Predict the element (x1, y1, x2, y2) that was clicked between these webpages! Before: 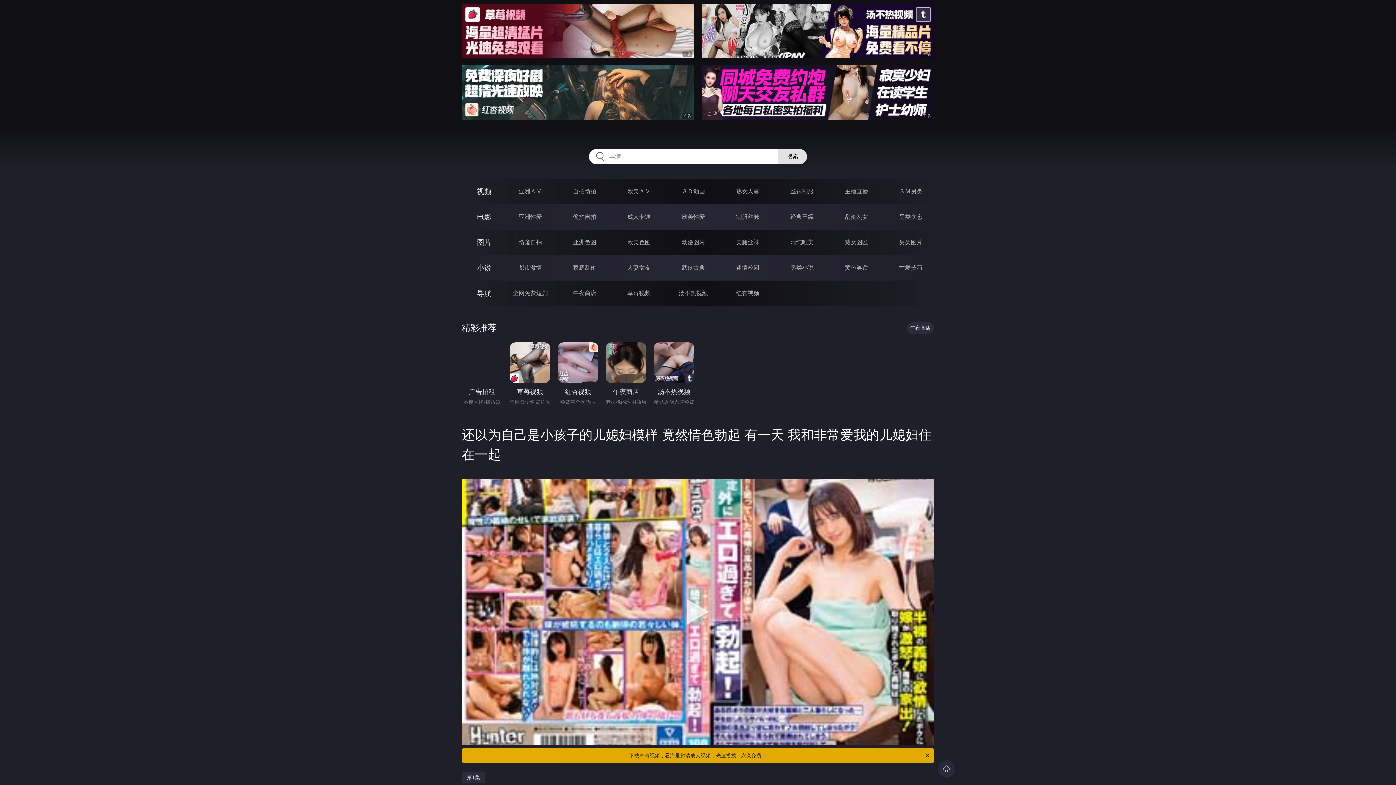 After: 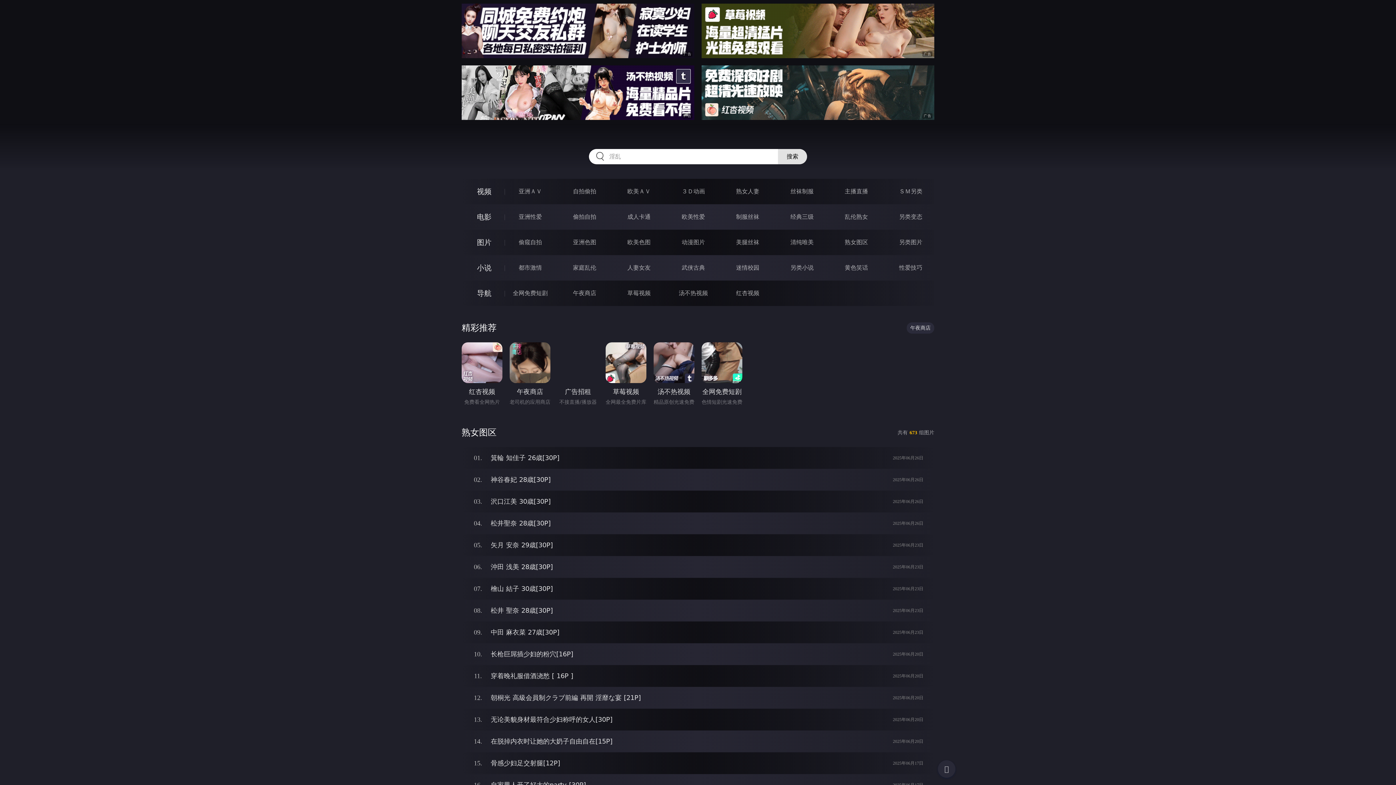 Action: label: 熟女图区 bbox: (845, 238, 868, 245)